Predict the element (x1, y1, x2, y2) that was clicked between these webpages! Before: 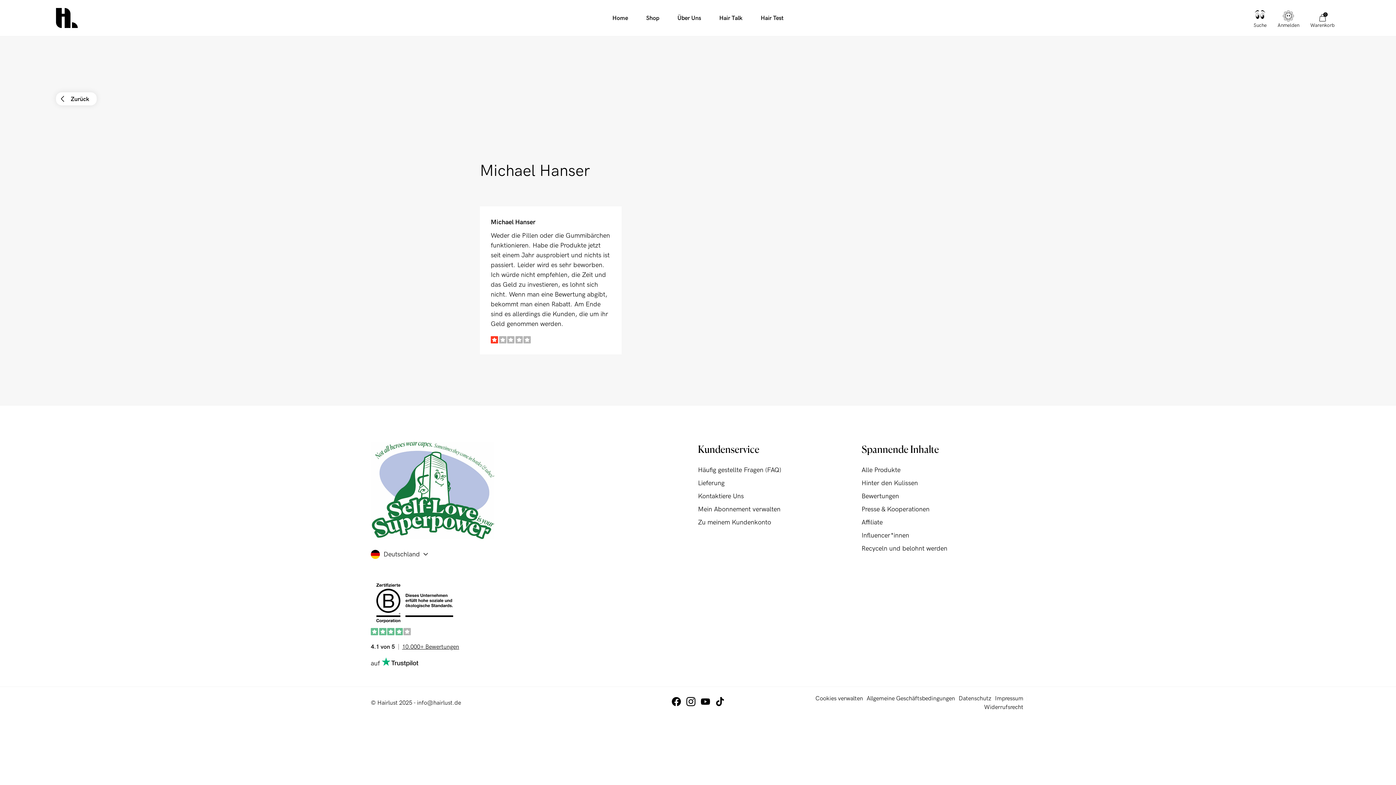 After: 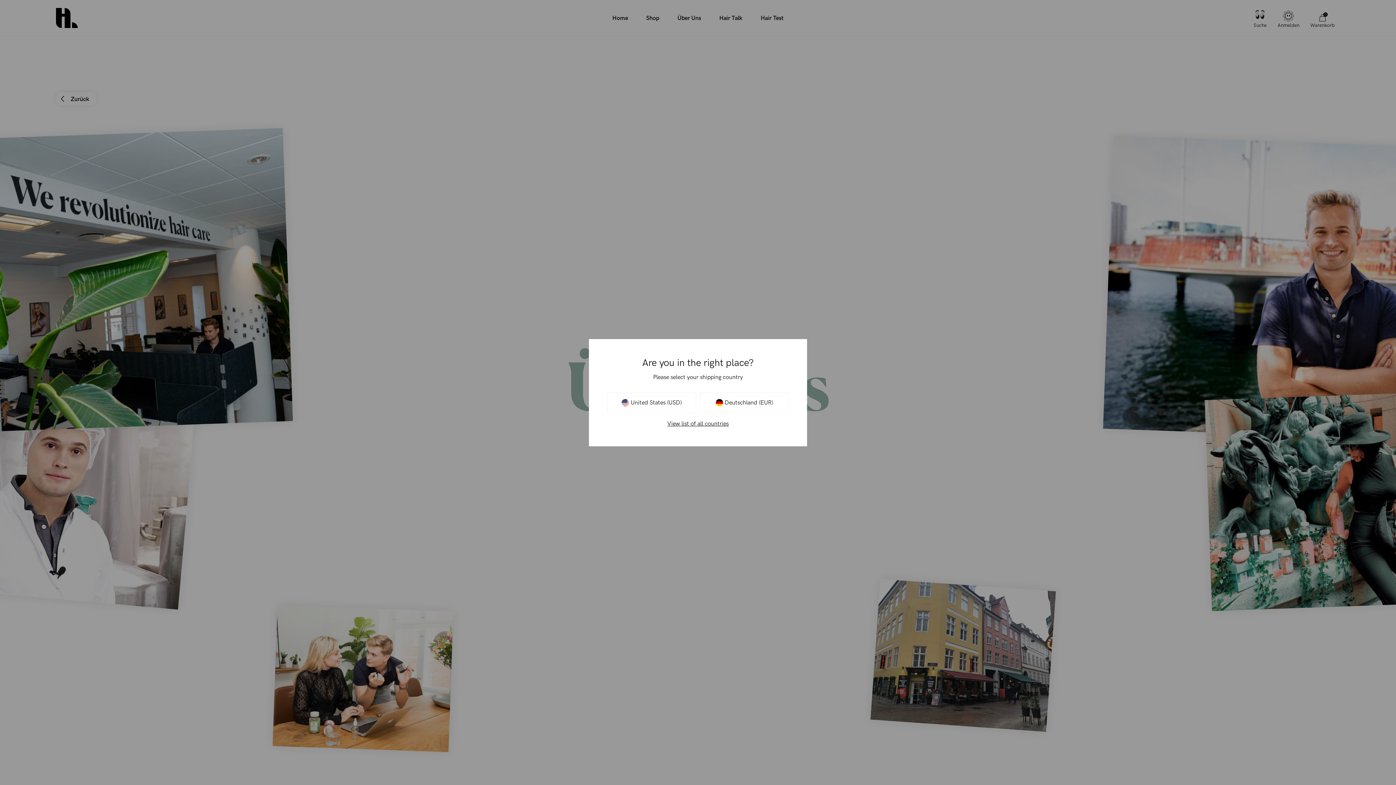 Action: bbox: (668, 0, 710, 36) label: Über Uns